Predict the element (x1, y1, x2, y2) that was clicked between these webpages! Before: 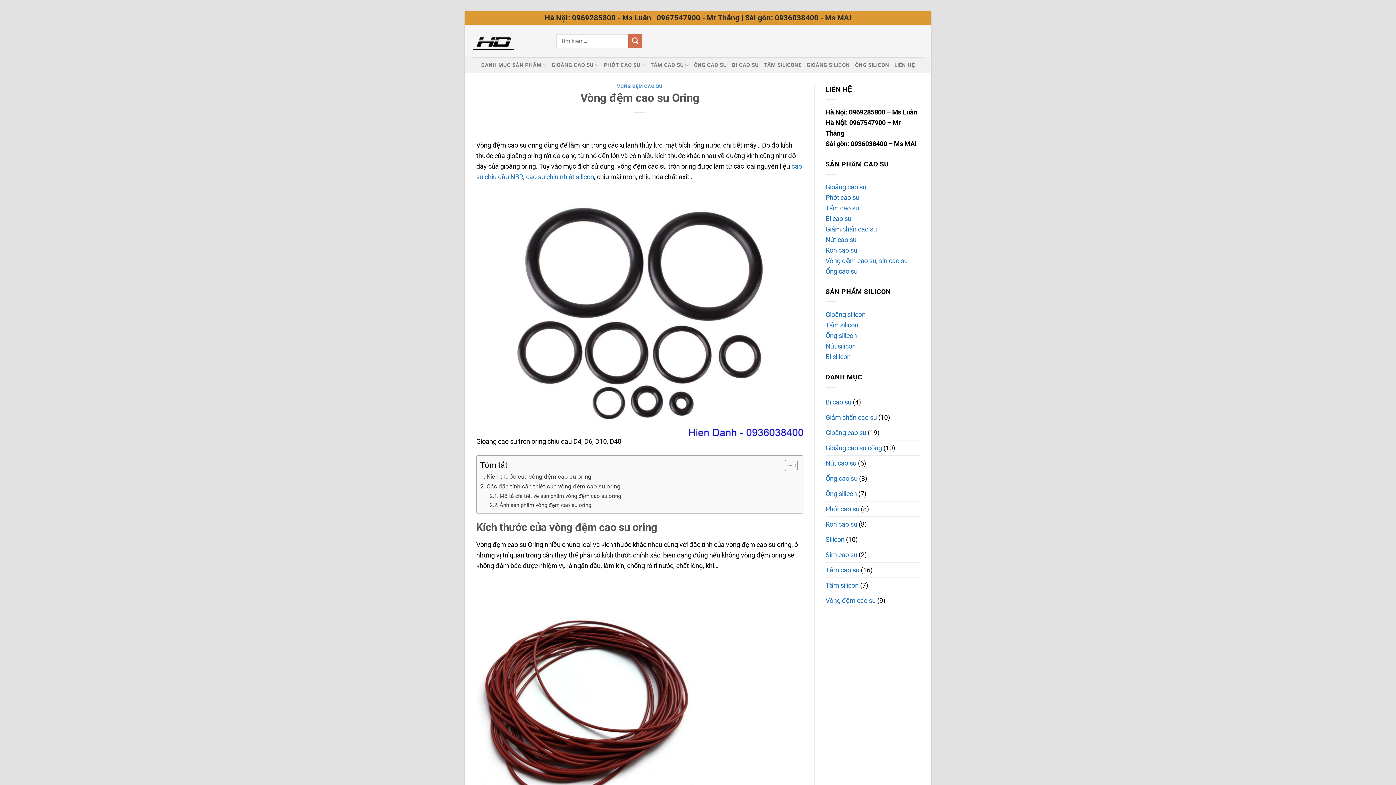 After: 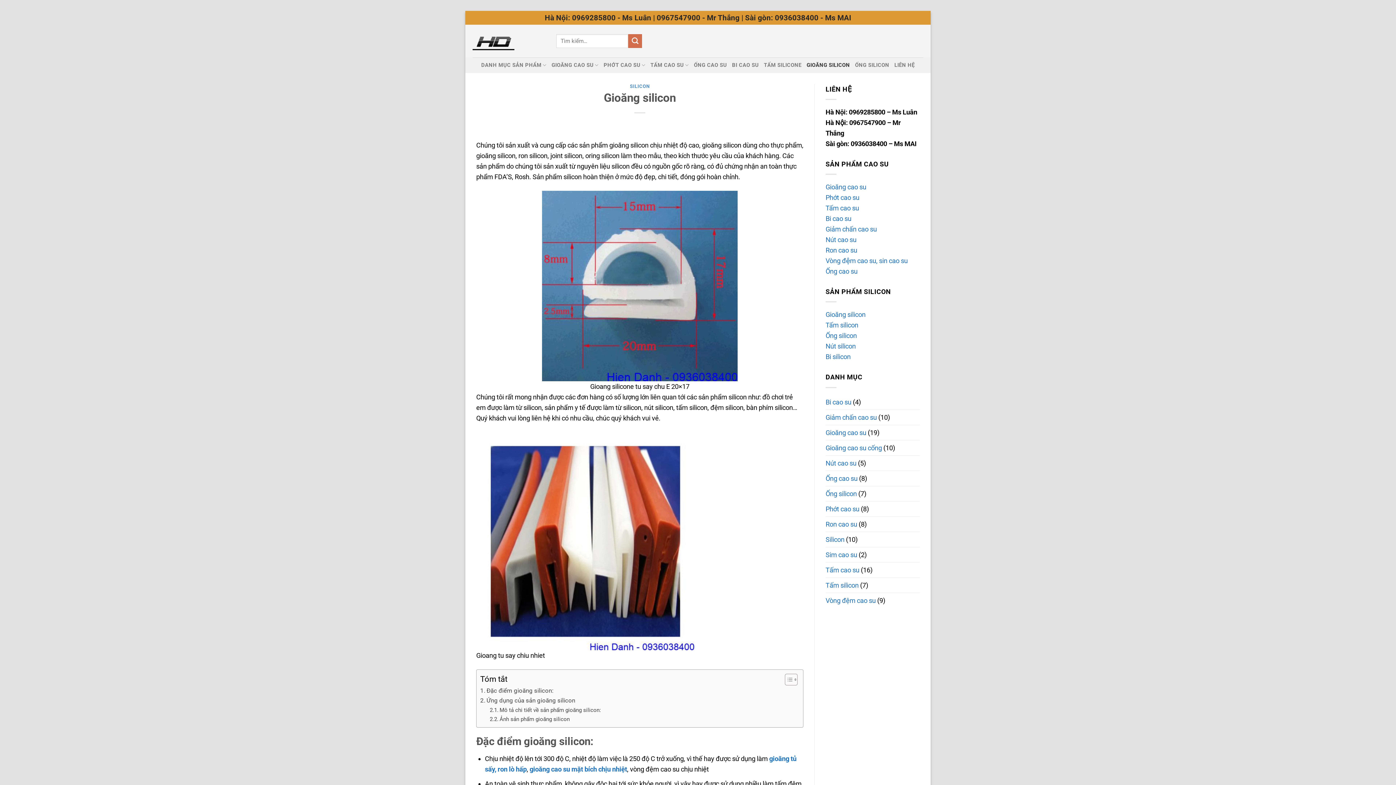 Action: label: GIOĂNG SILICON bbox: (806, 57, 850, 73)